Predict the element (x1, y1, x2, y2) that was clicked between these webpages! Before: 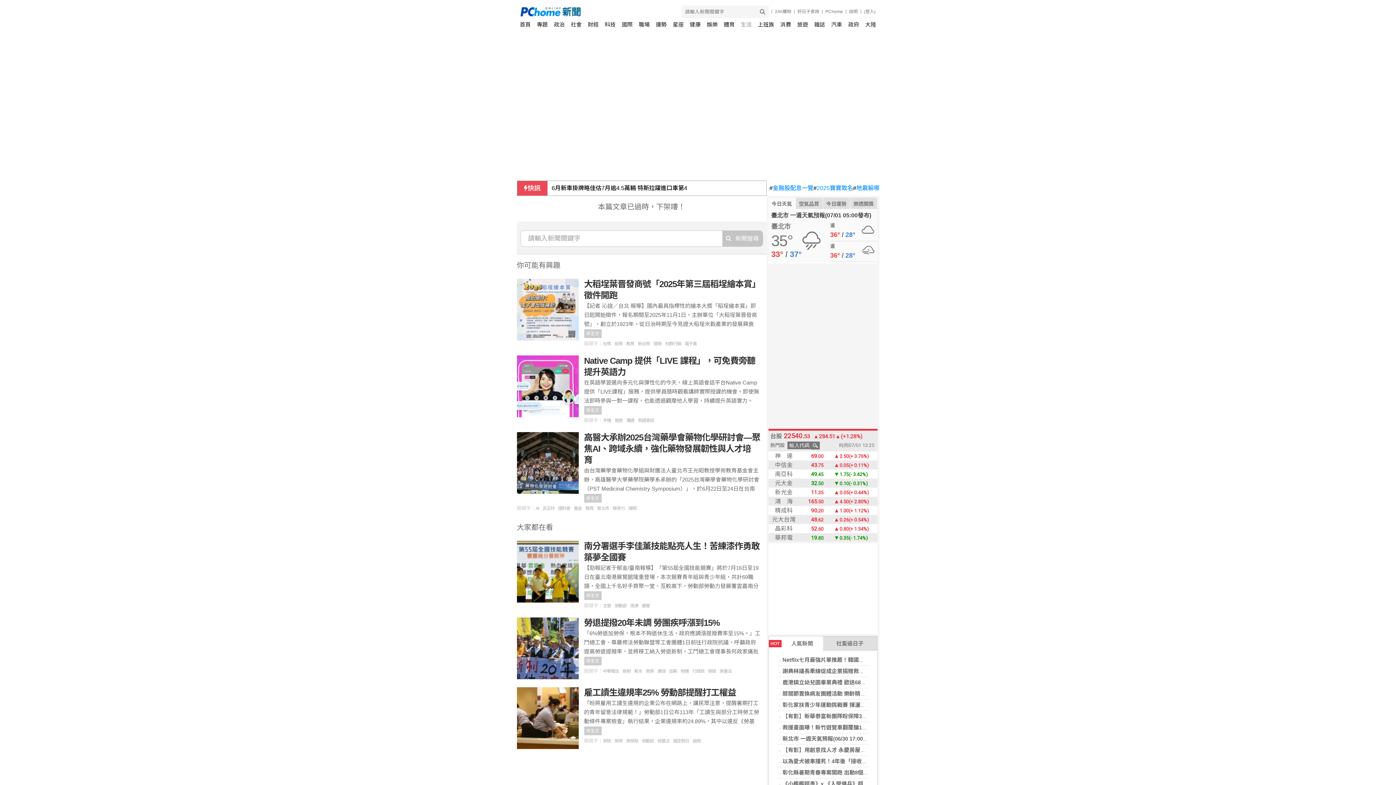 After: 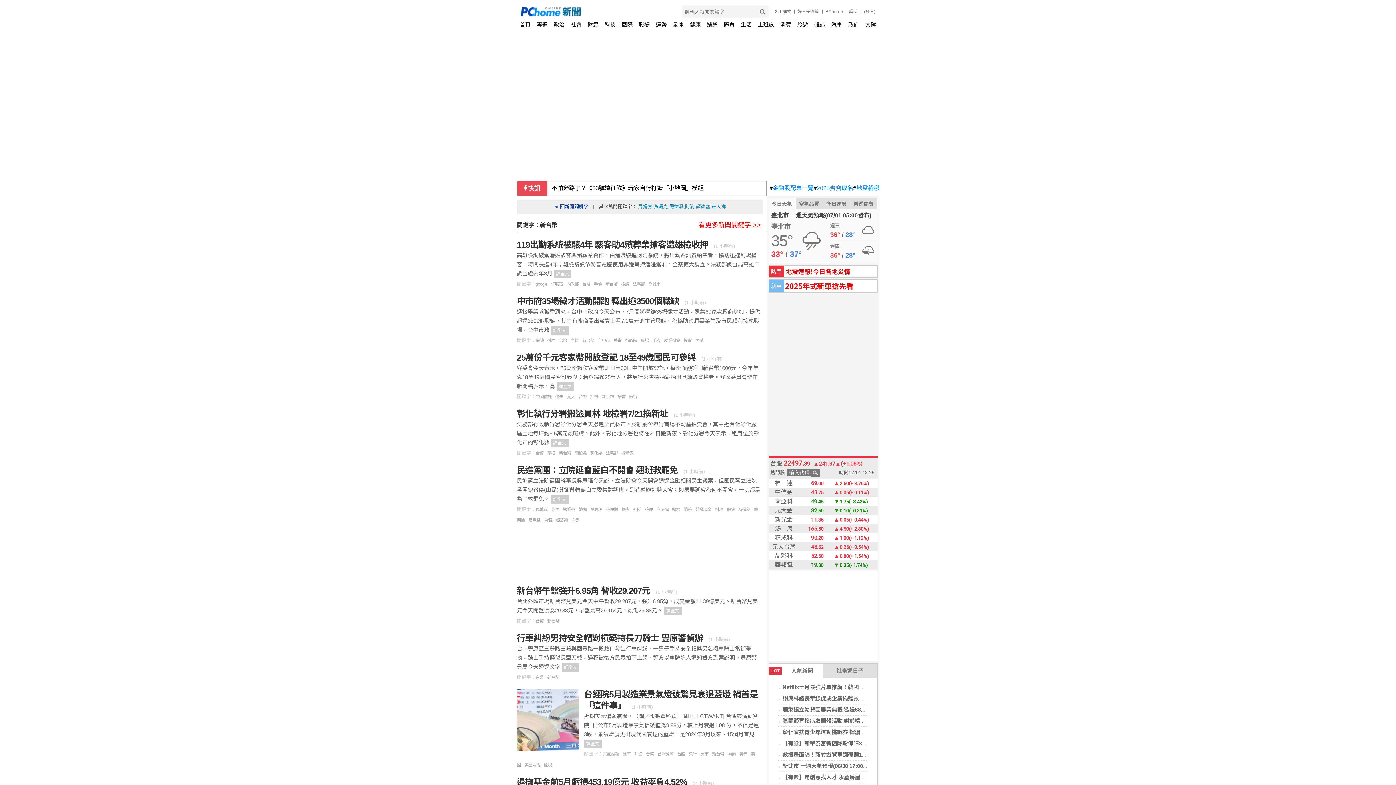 Action: label: 新台幣 bbox: (638, 341, 653, 346)